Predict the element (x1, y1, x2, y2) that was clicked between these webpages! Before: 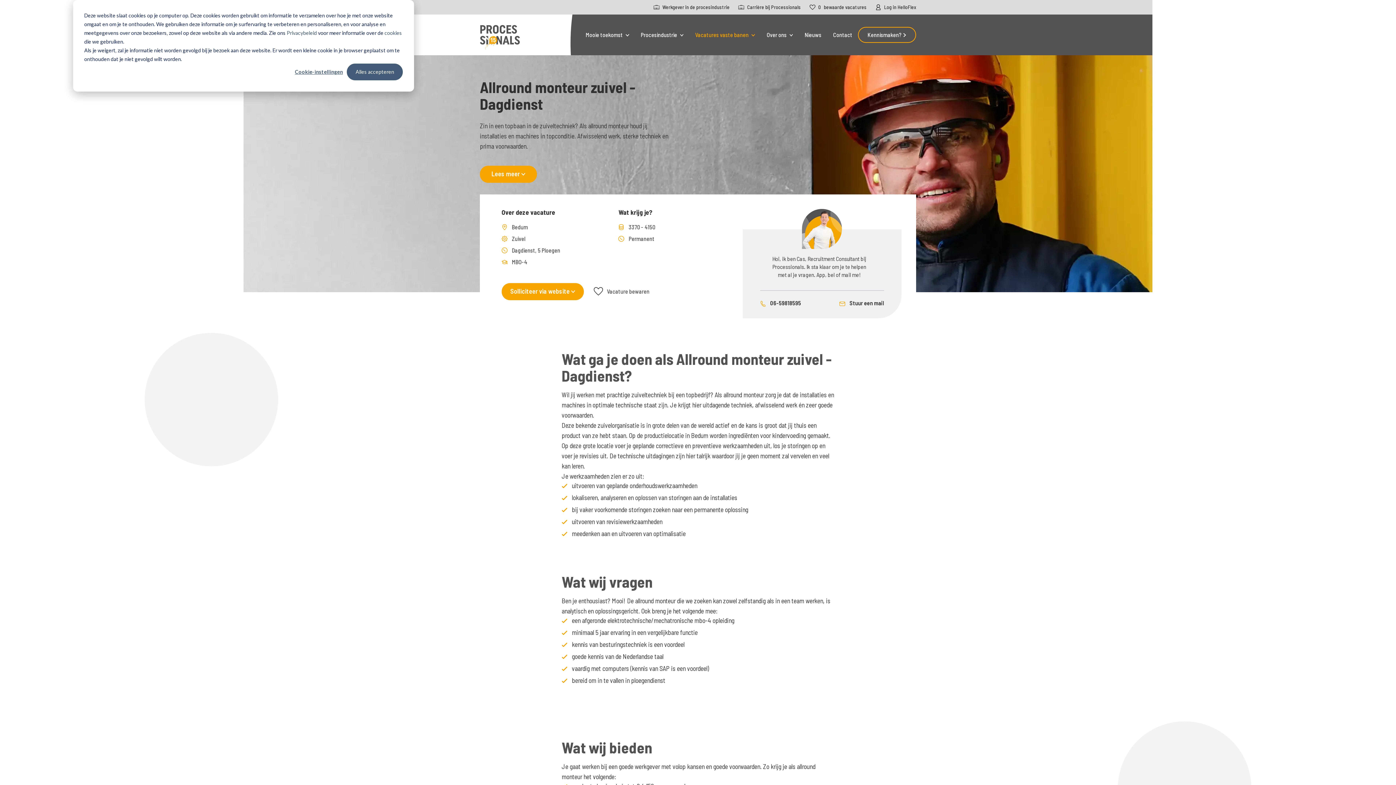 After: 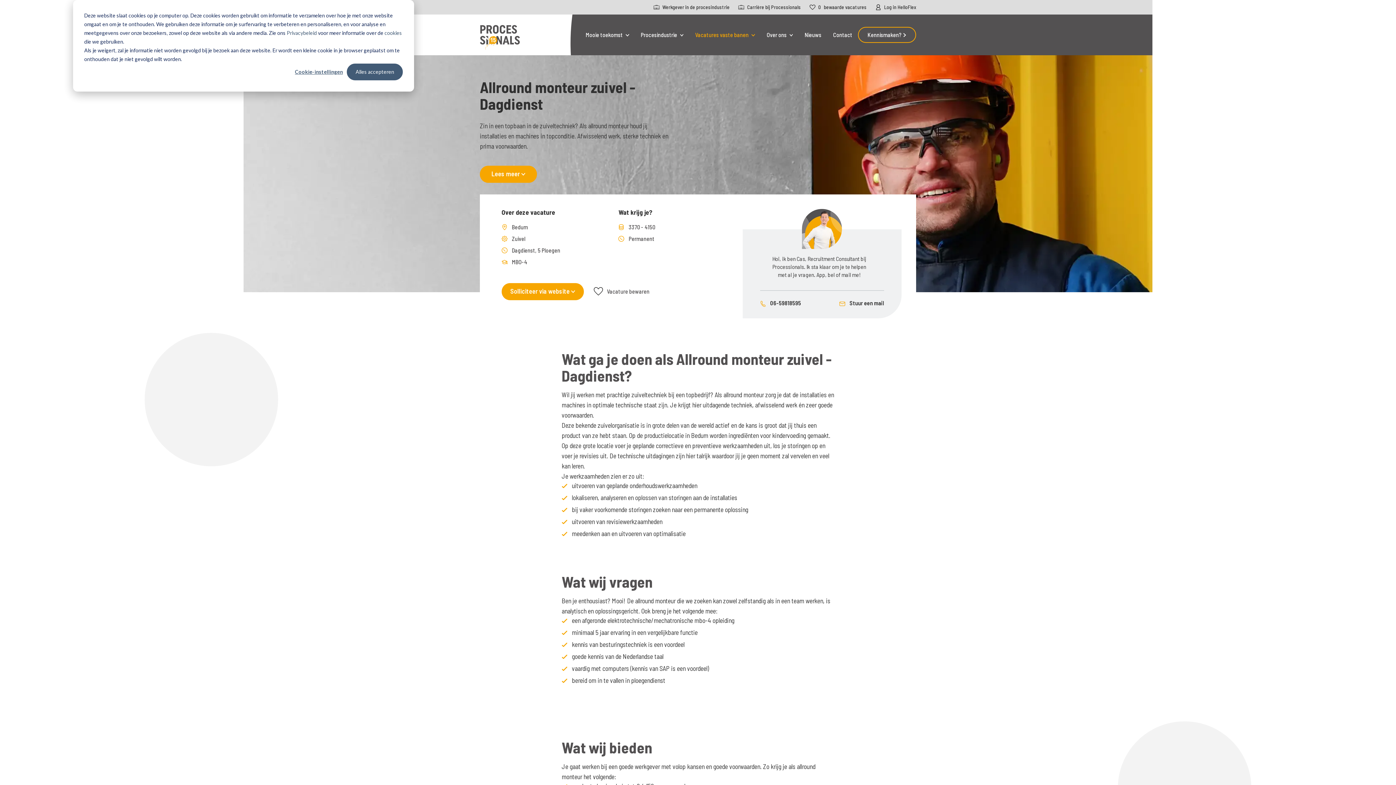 Action: label: Stuur een mail bbox: (839, 299, 884, 306)